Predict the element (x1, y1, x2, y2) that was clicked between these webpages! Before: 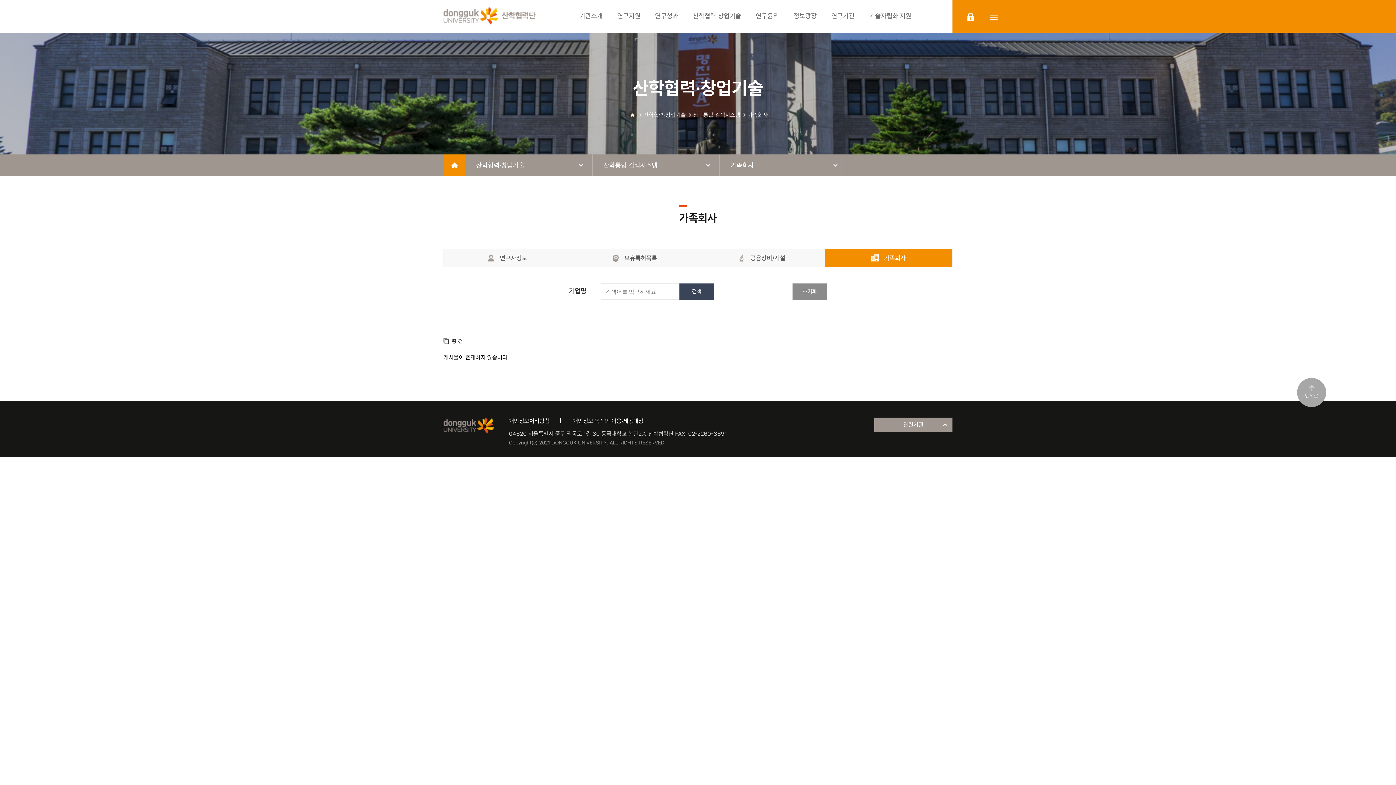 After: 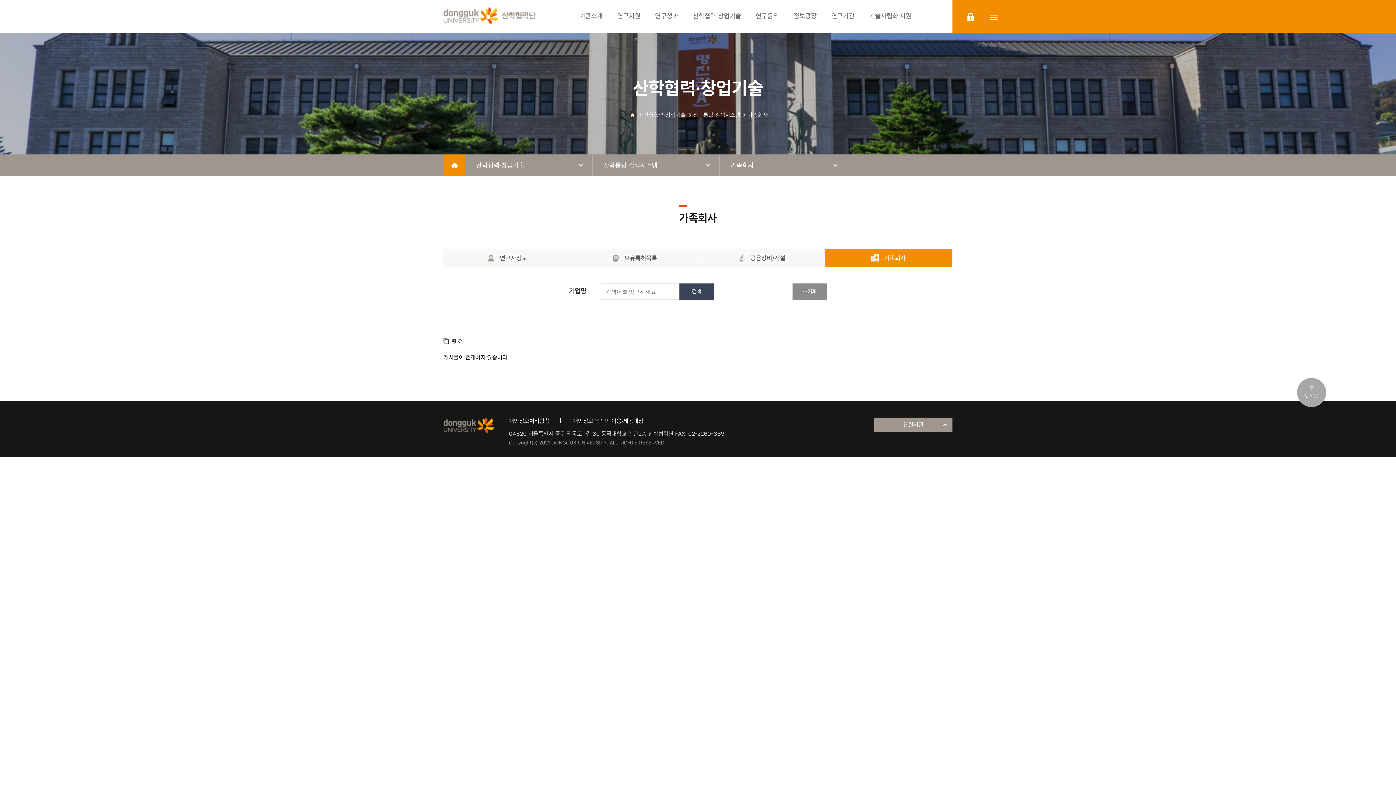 Action: bbox: (747, 111, 768, 118) label: 가족회사